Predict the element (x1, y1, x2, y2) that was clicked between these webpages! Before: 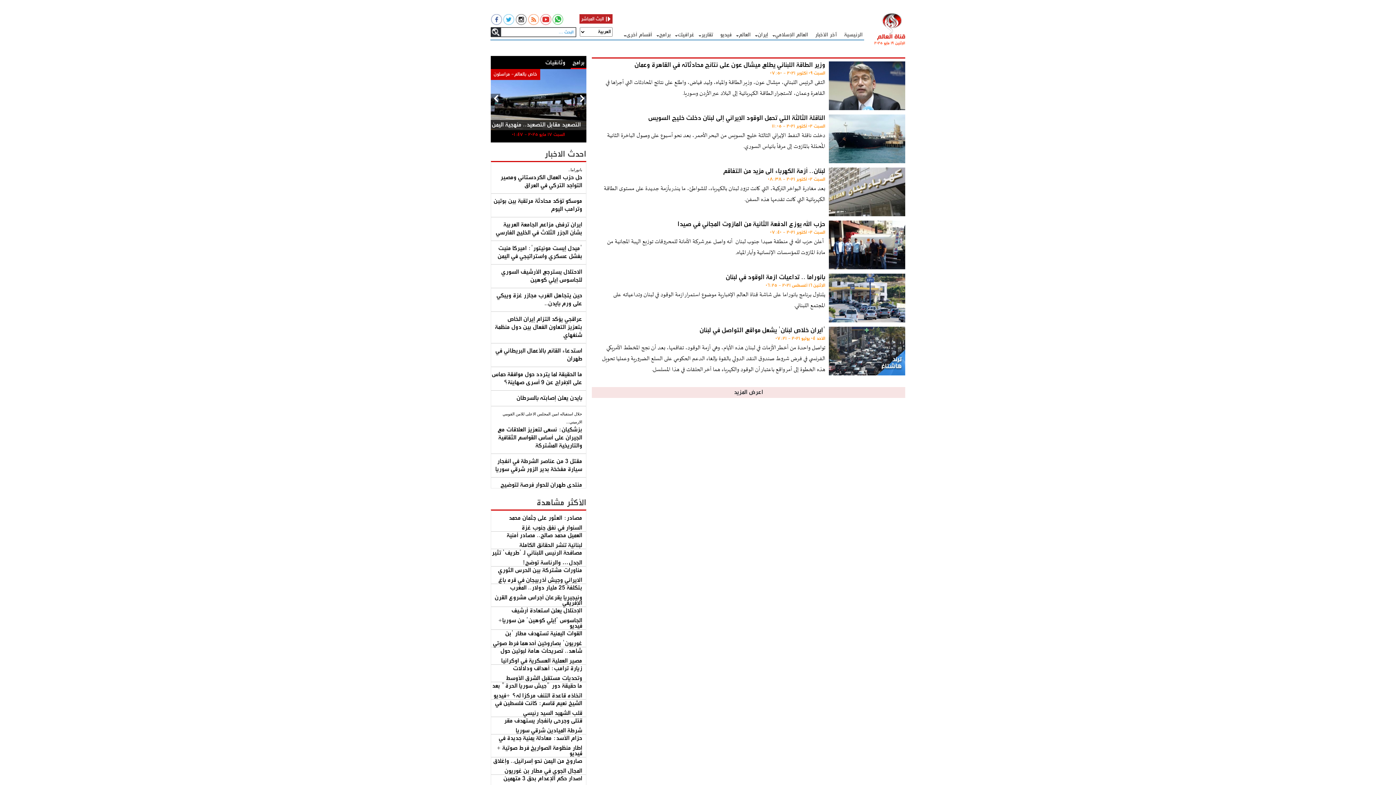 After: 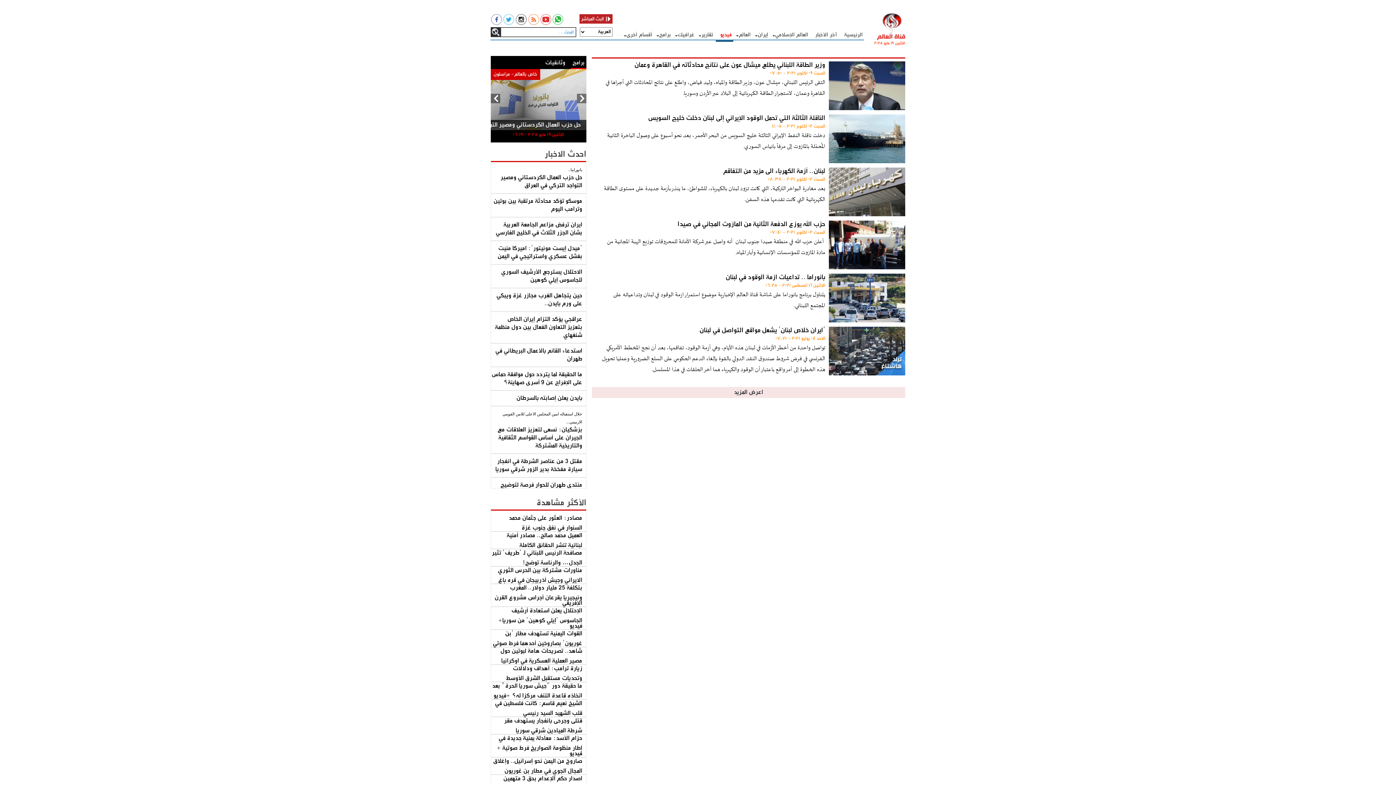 Action: bbox: (716, 27, 733, 41) label: فیدیو